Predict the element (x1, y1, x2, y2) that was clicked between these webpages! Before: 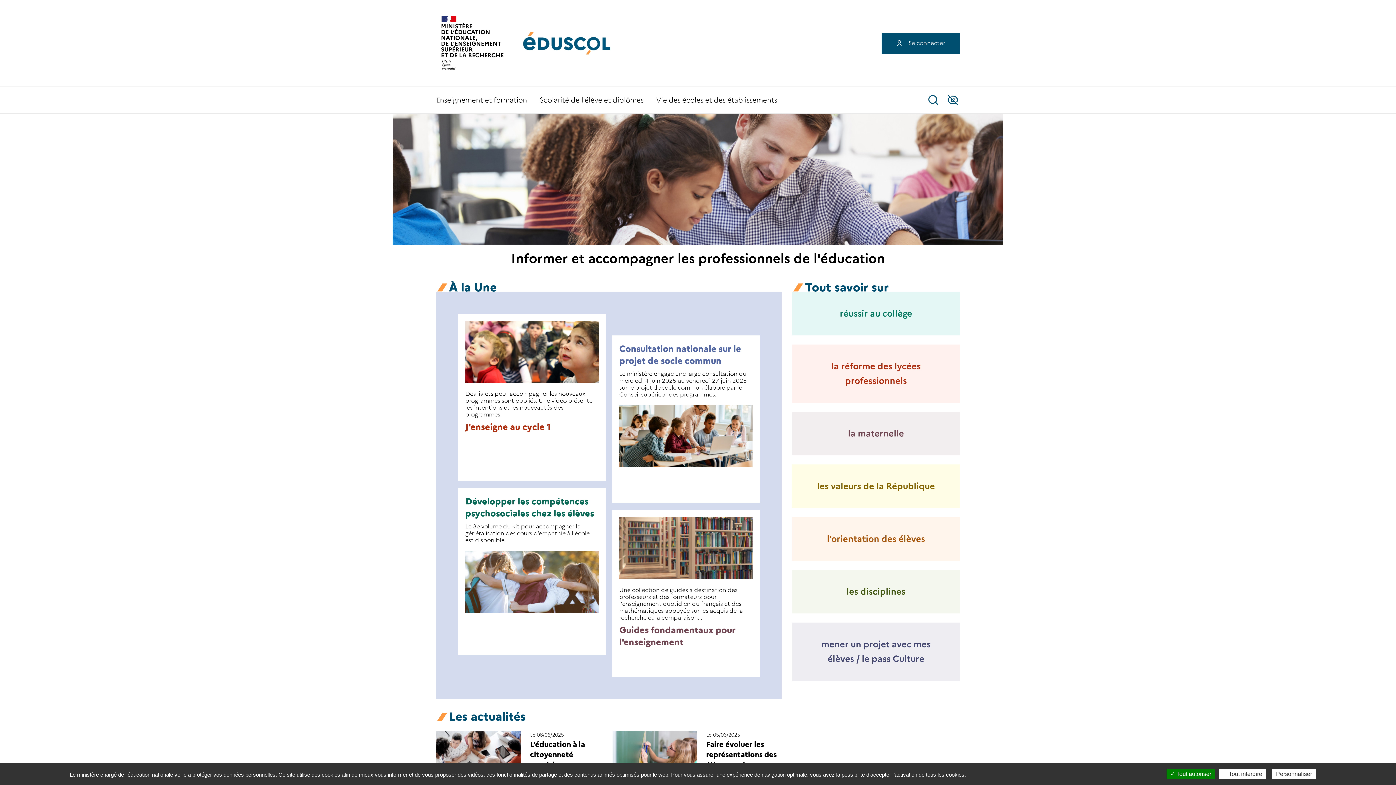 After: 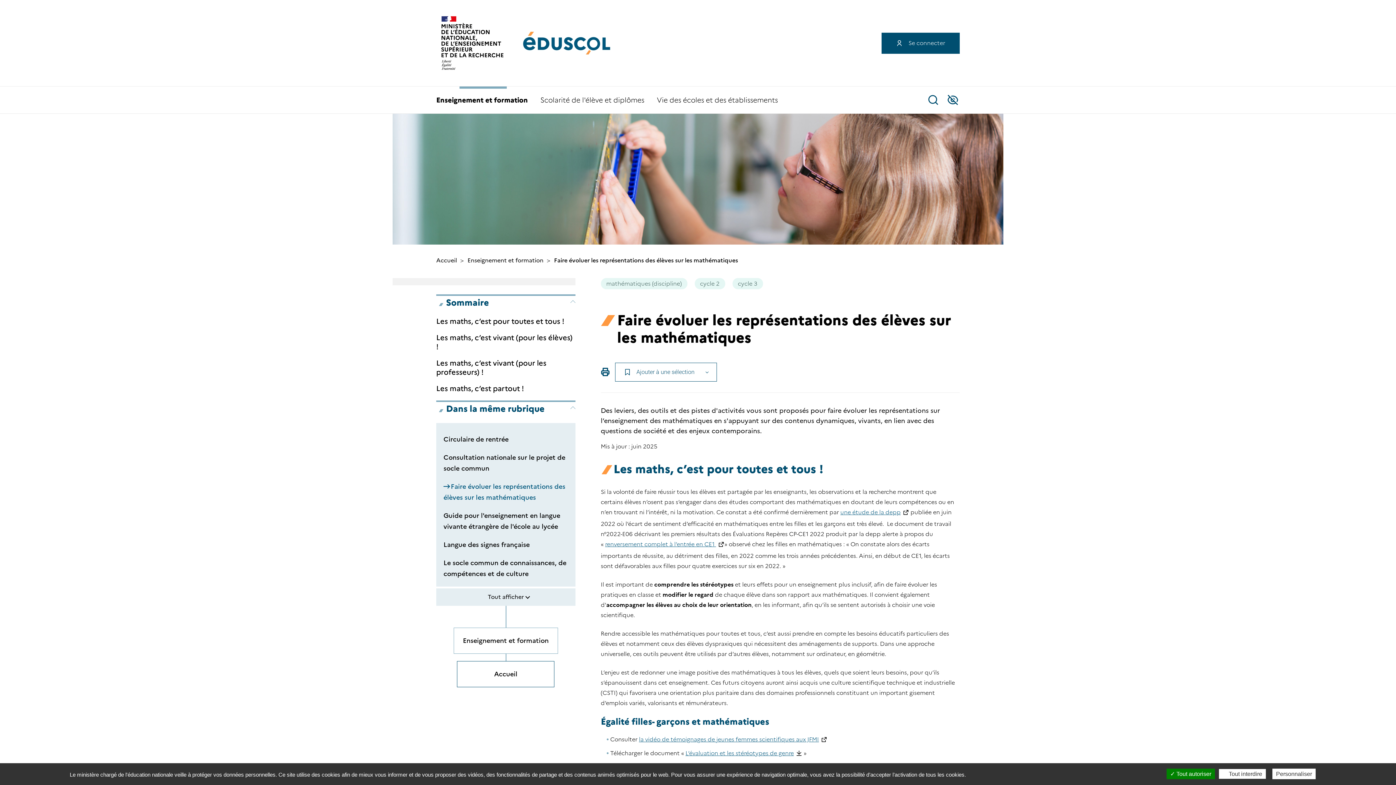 Action: bbox: (706, 739, 781, 784) label: Faire évoluer les représentations des élèves sur les mathématiques